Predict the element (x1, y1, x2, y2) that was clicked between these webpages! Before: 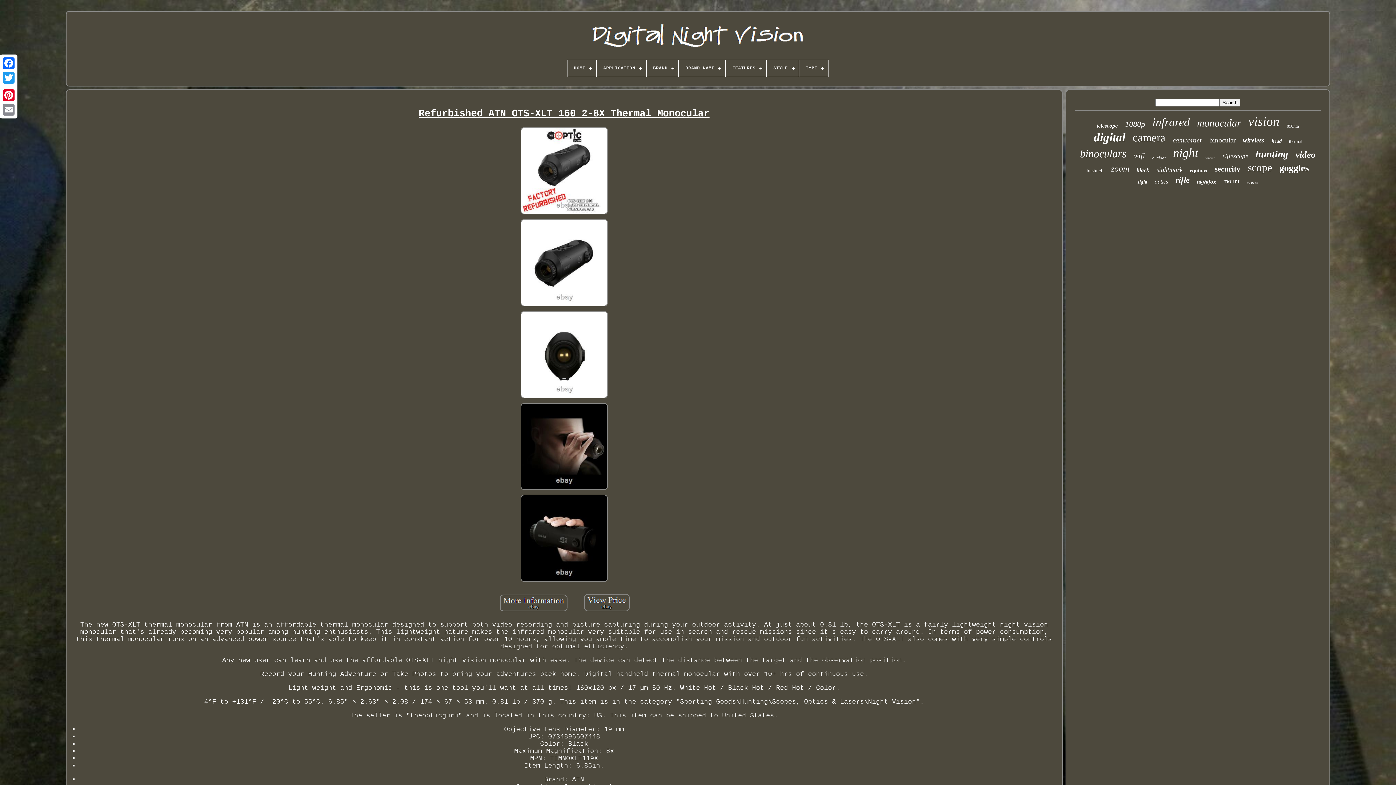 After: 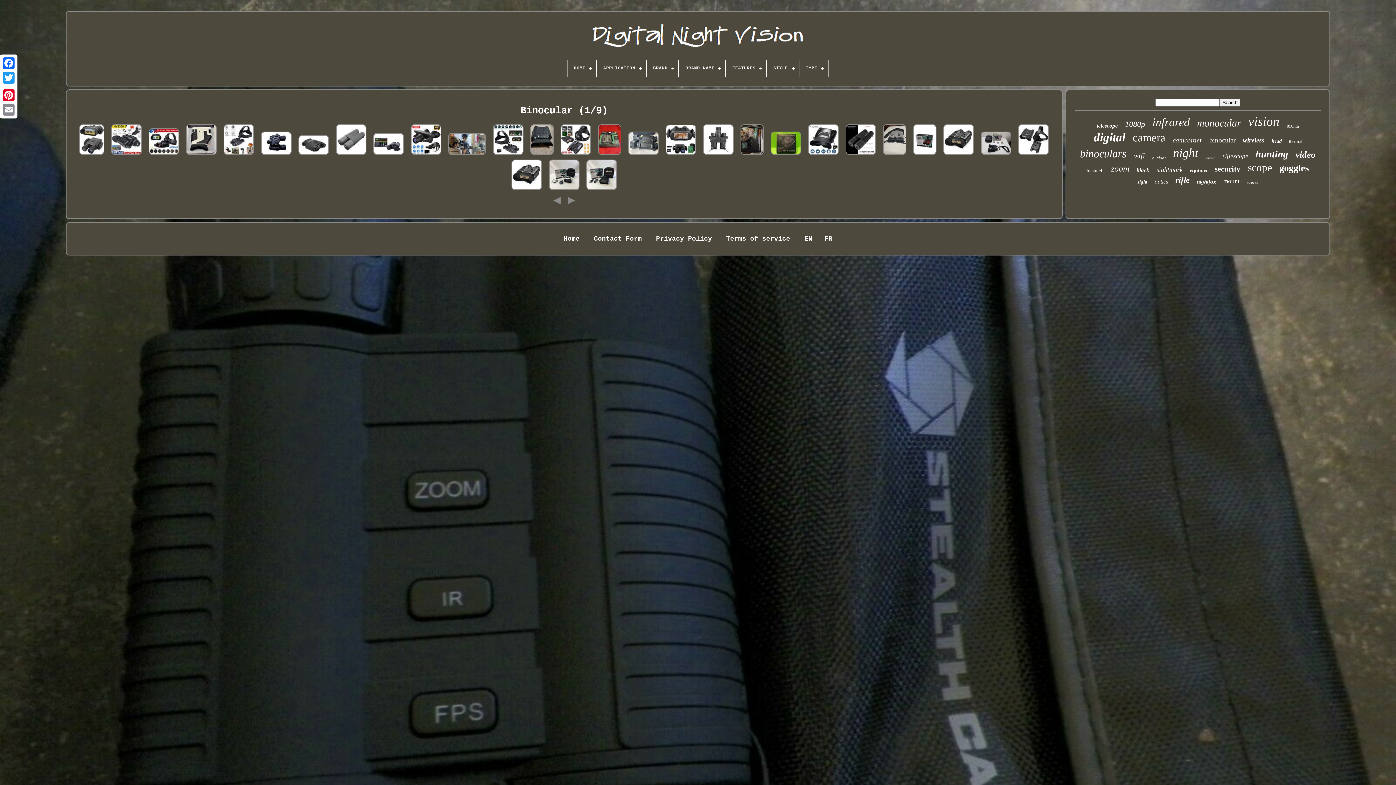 Action: bbox: (1209, 136, 1235, 144) label: binocular